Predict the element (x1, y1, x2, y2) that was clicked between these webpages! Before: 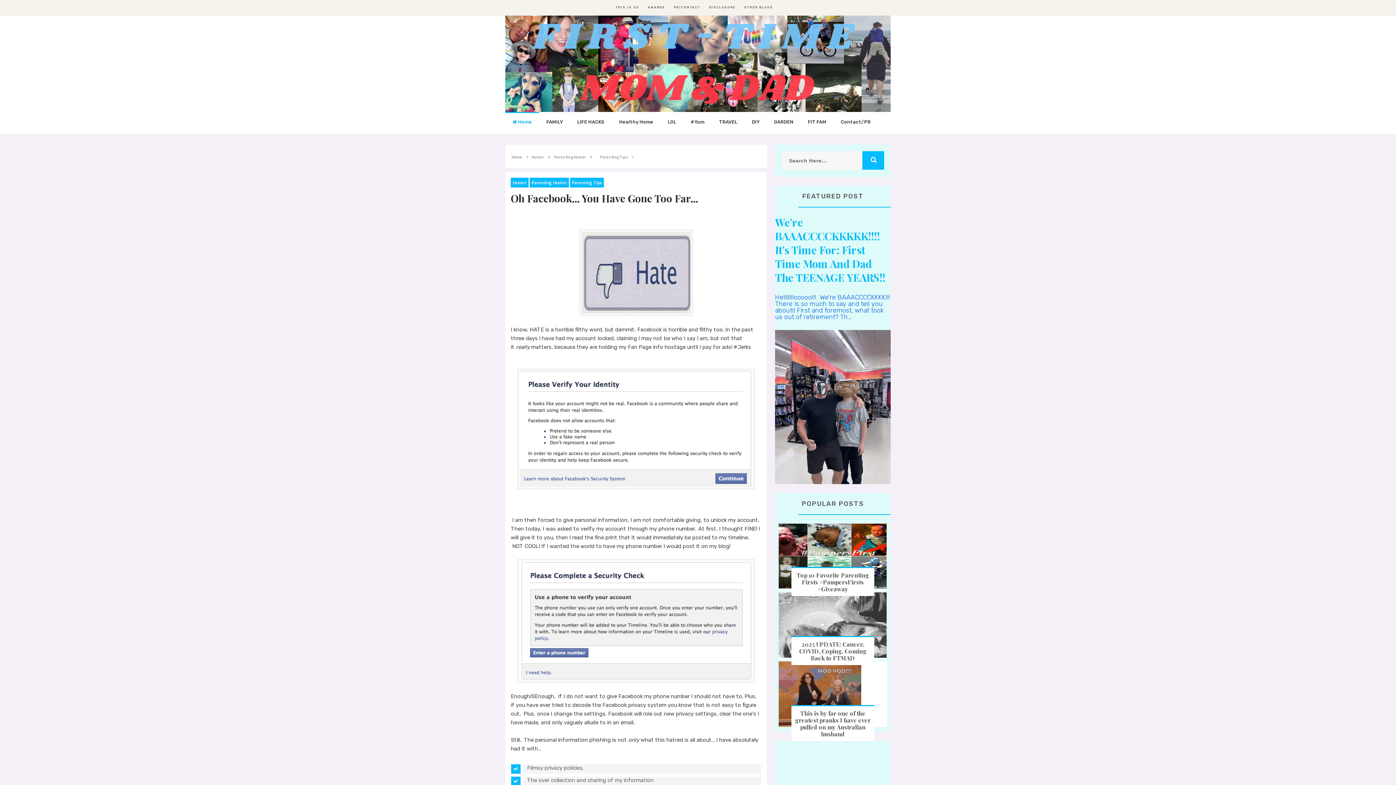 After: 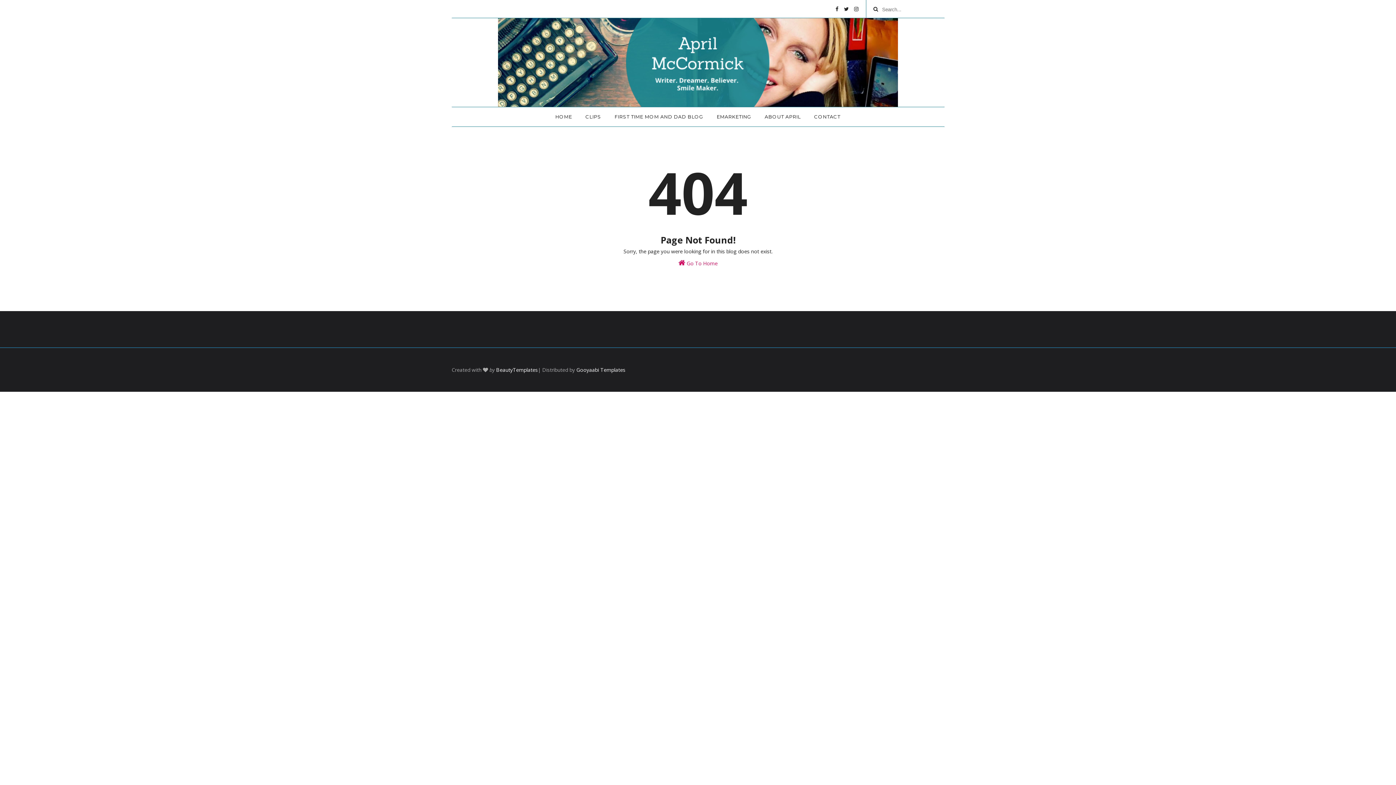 Action: label: OTHER BLOGS bbox: (744, 5, 773, 9)